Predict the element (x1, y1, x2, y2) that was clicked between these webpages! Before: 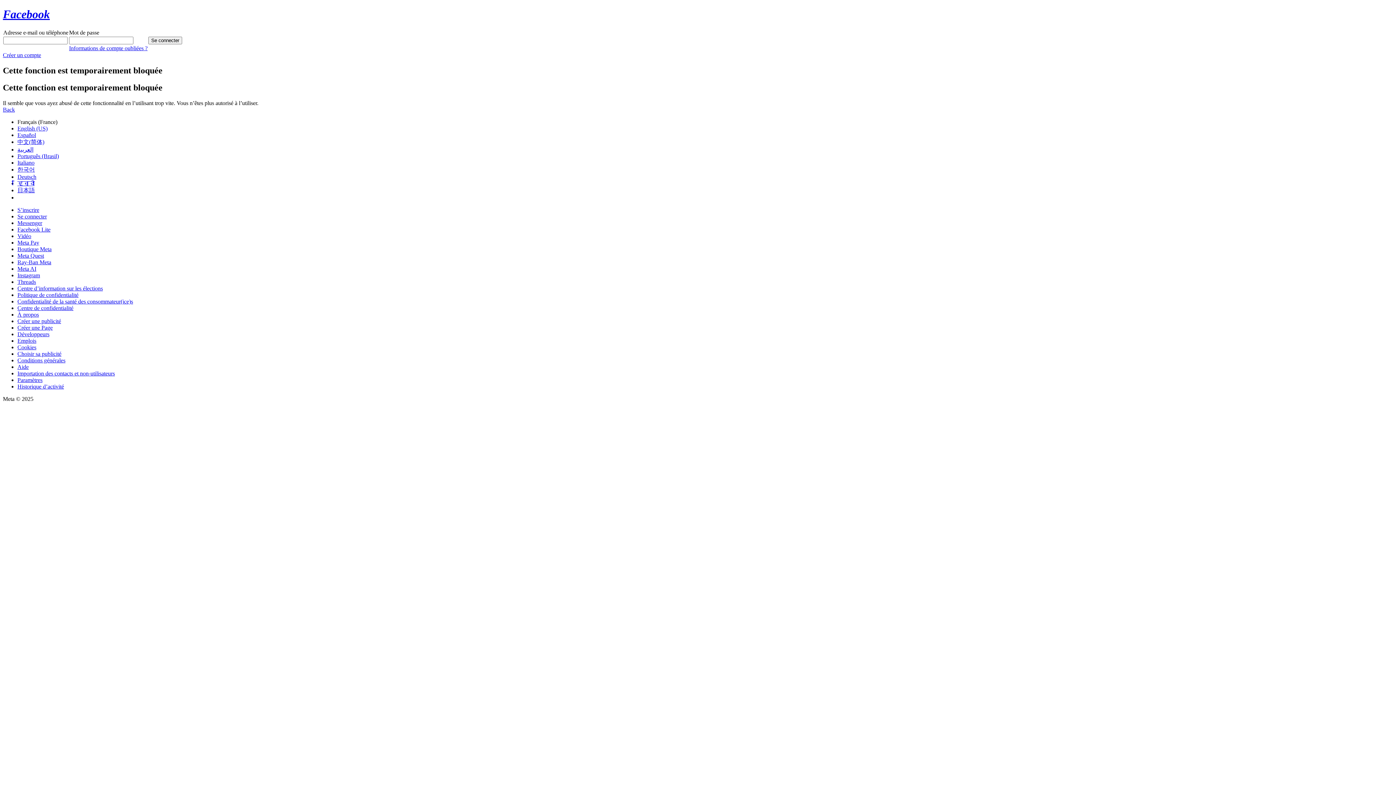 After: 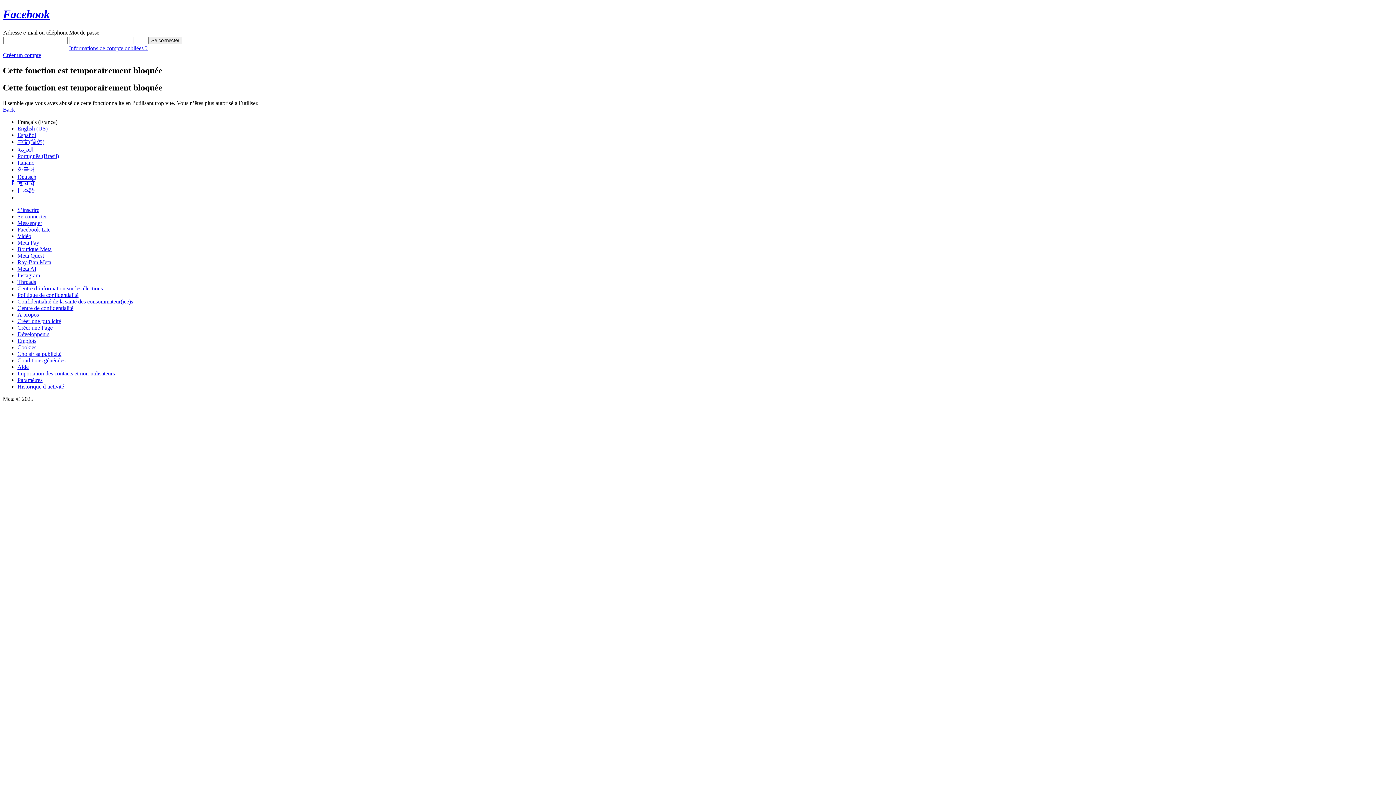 Action: bbox: (17, 272, 40, 278) label: Instagram